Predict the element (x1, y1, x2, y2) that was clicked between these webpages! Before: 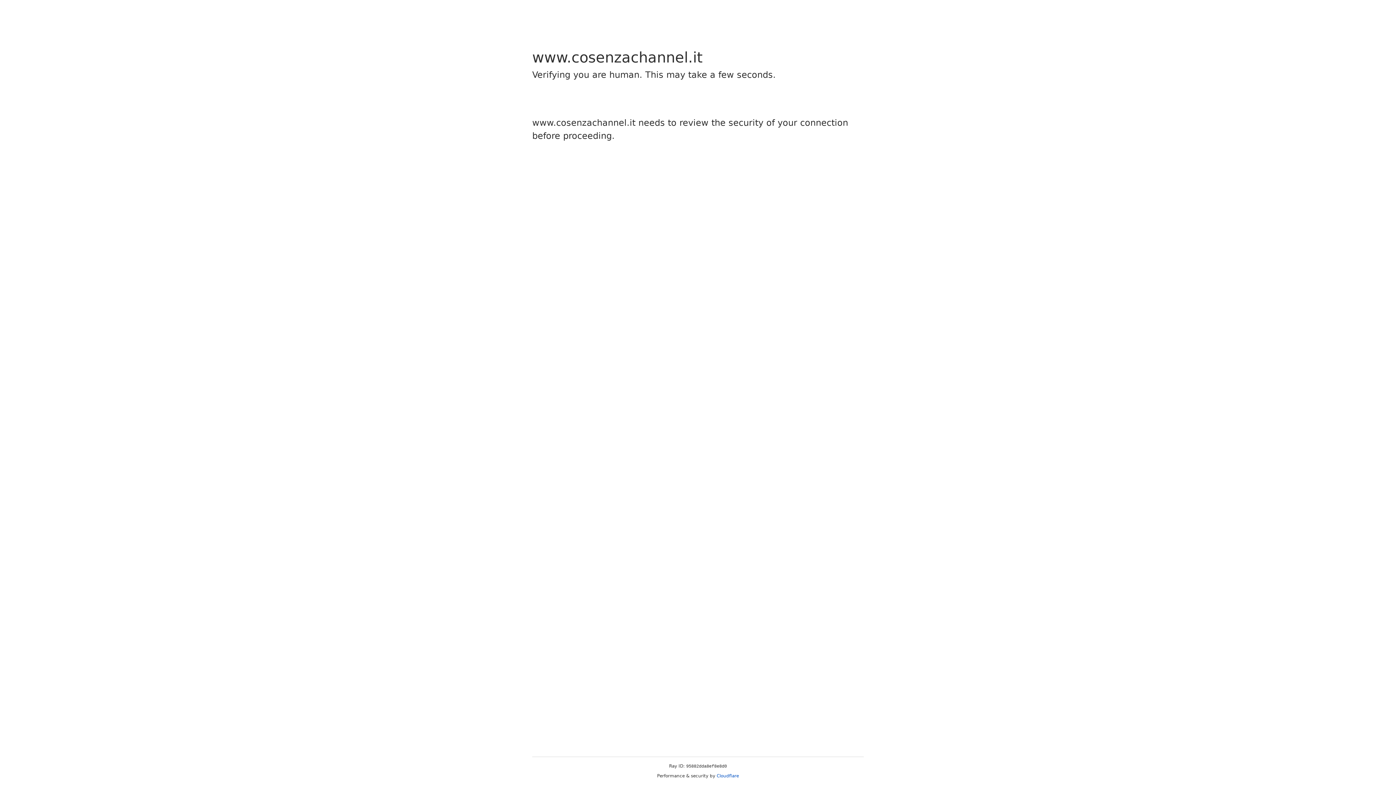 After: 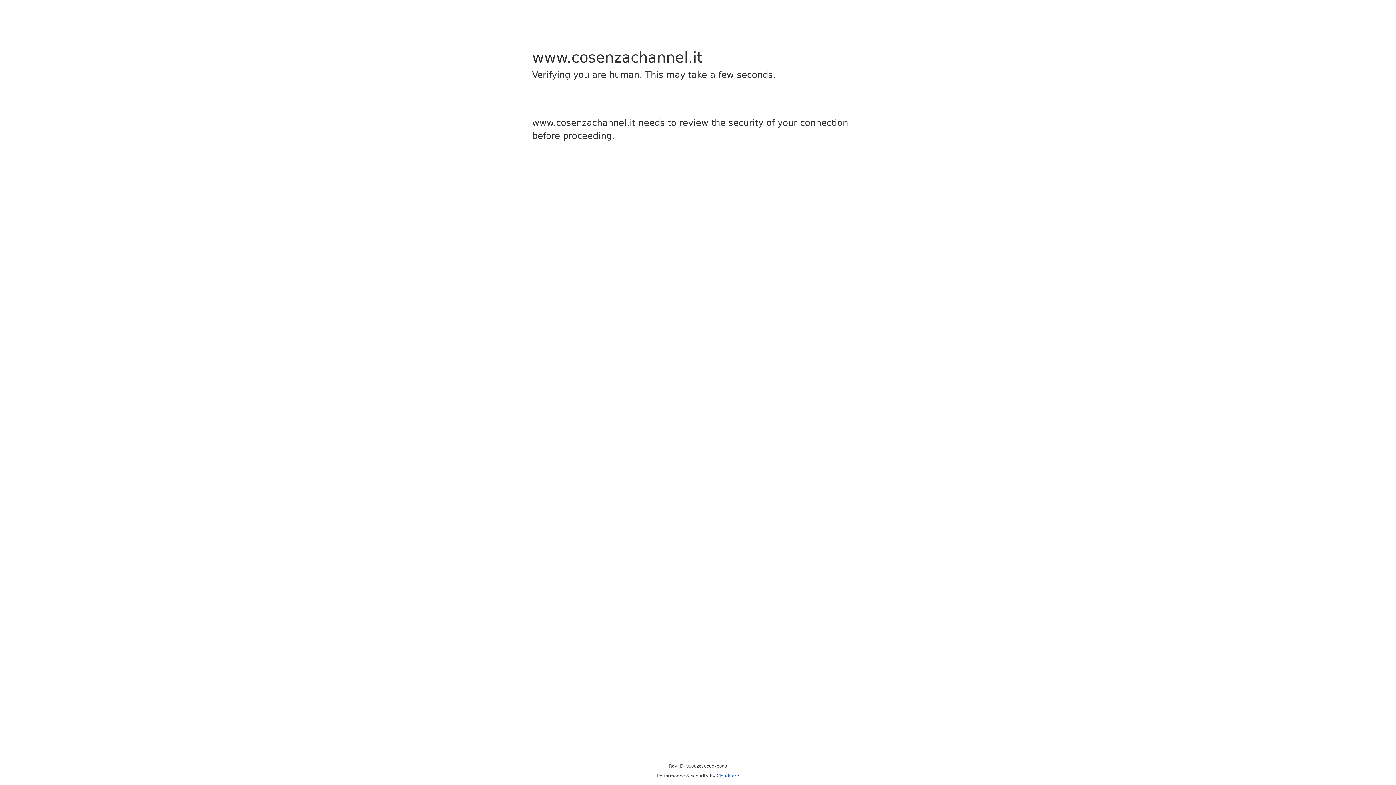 Action: bbox: (716, 773, 739, 778) label: Cloudflare